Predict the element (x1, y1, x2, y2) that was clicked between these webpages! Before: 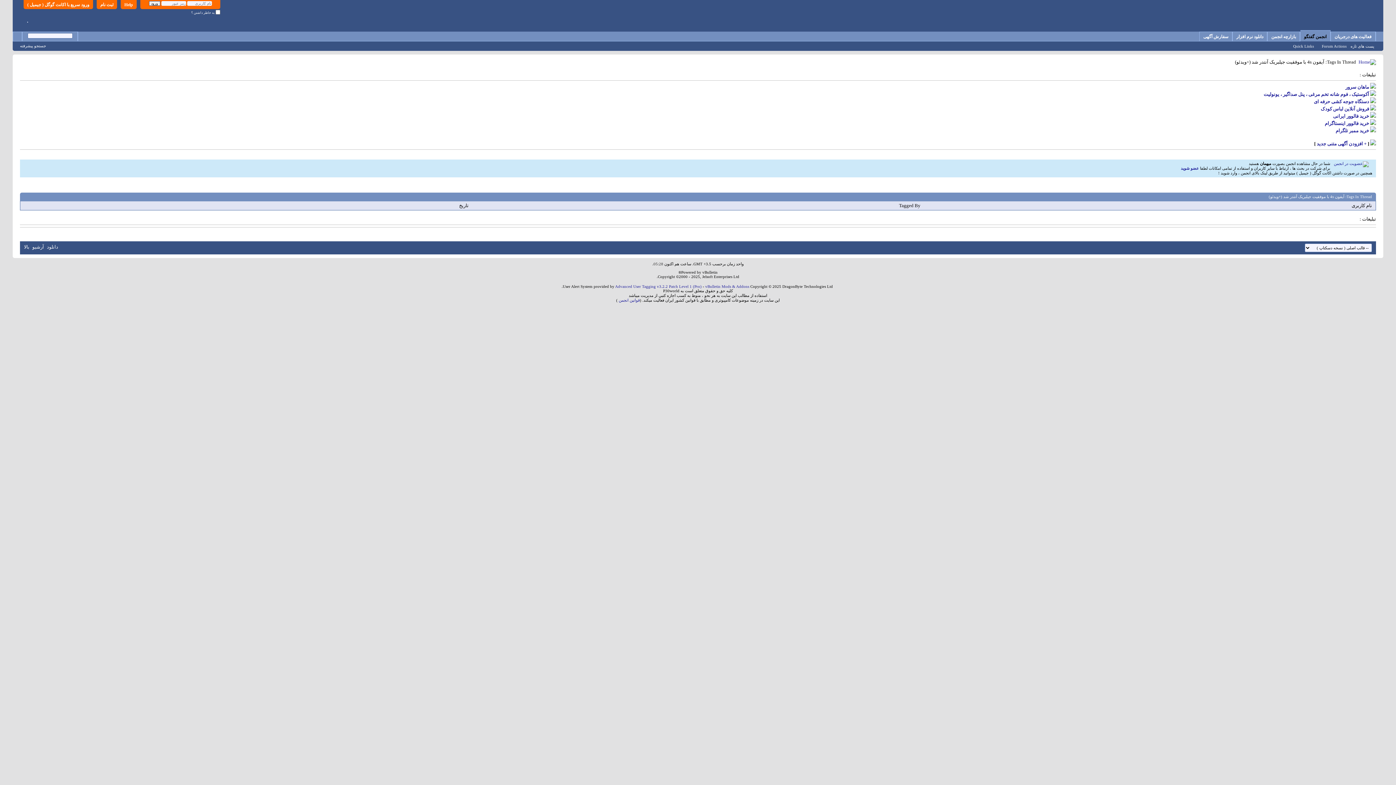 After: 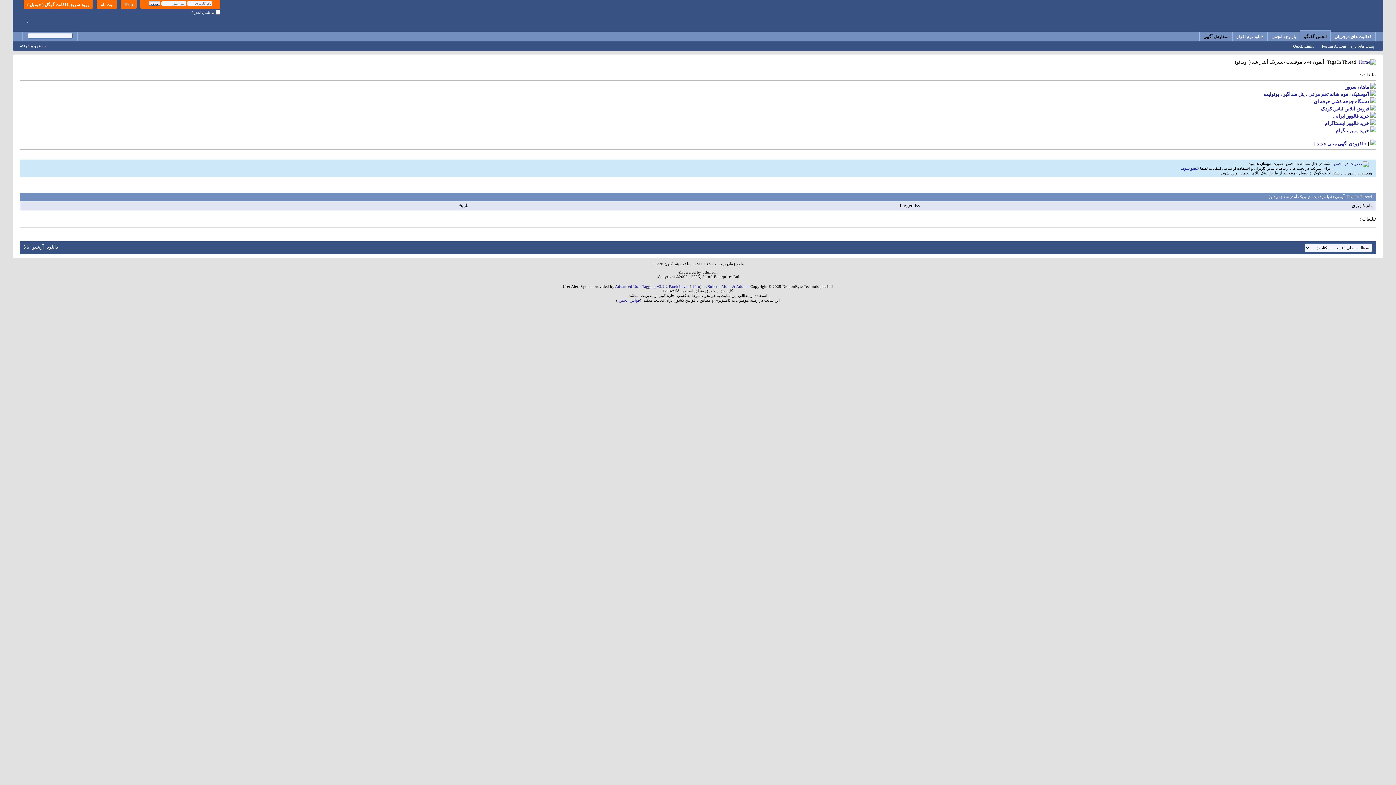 Action: bbox: (1200, 31, 1232, 41) label: سفارش آگهی